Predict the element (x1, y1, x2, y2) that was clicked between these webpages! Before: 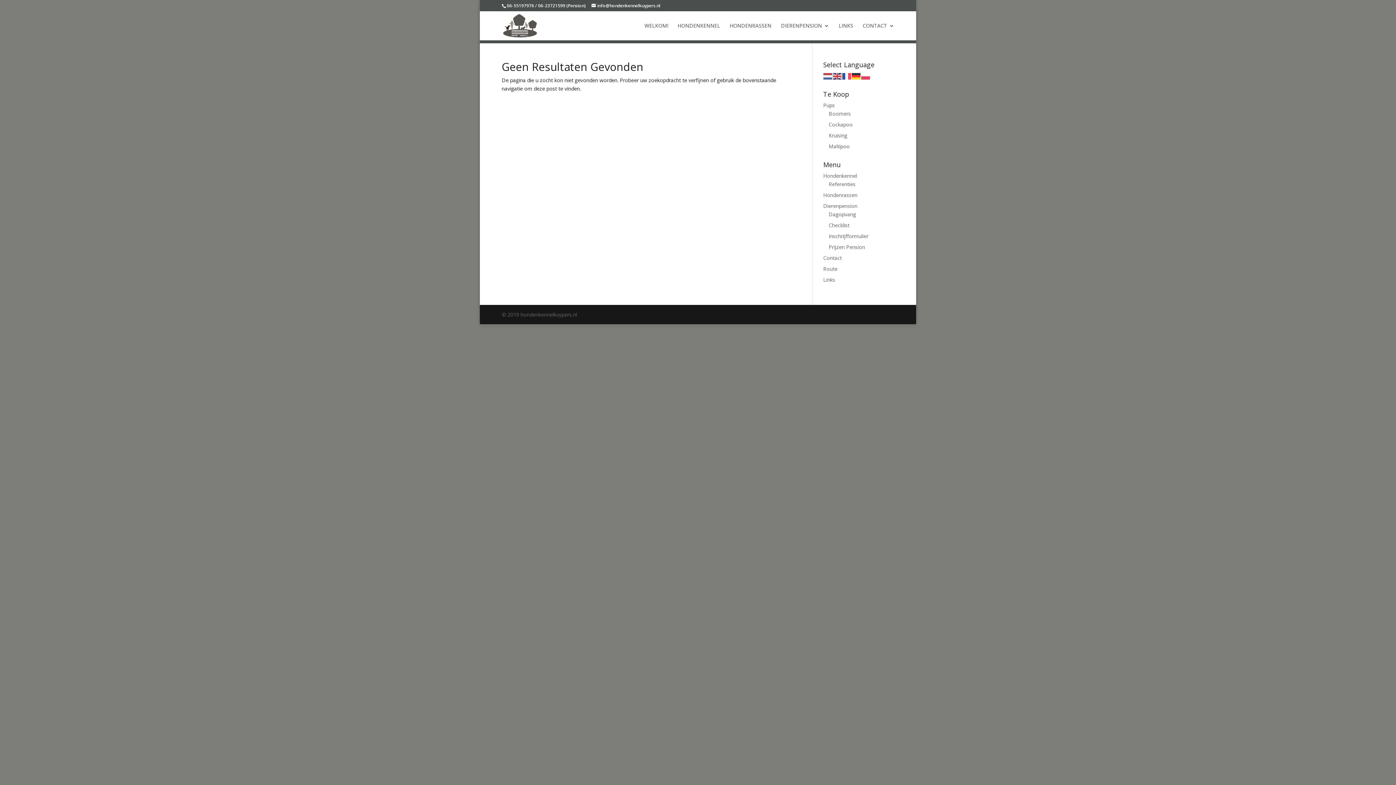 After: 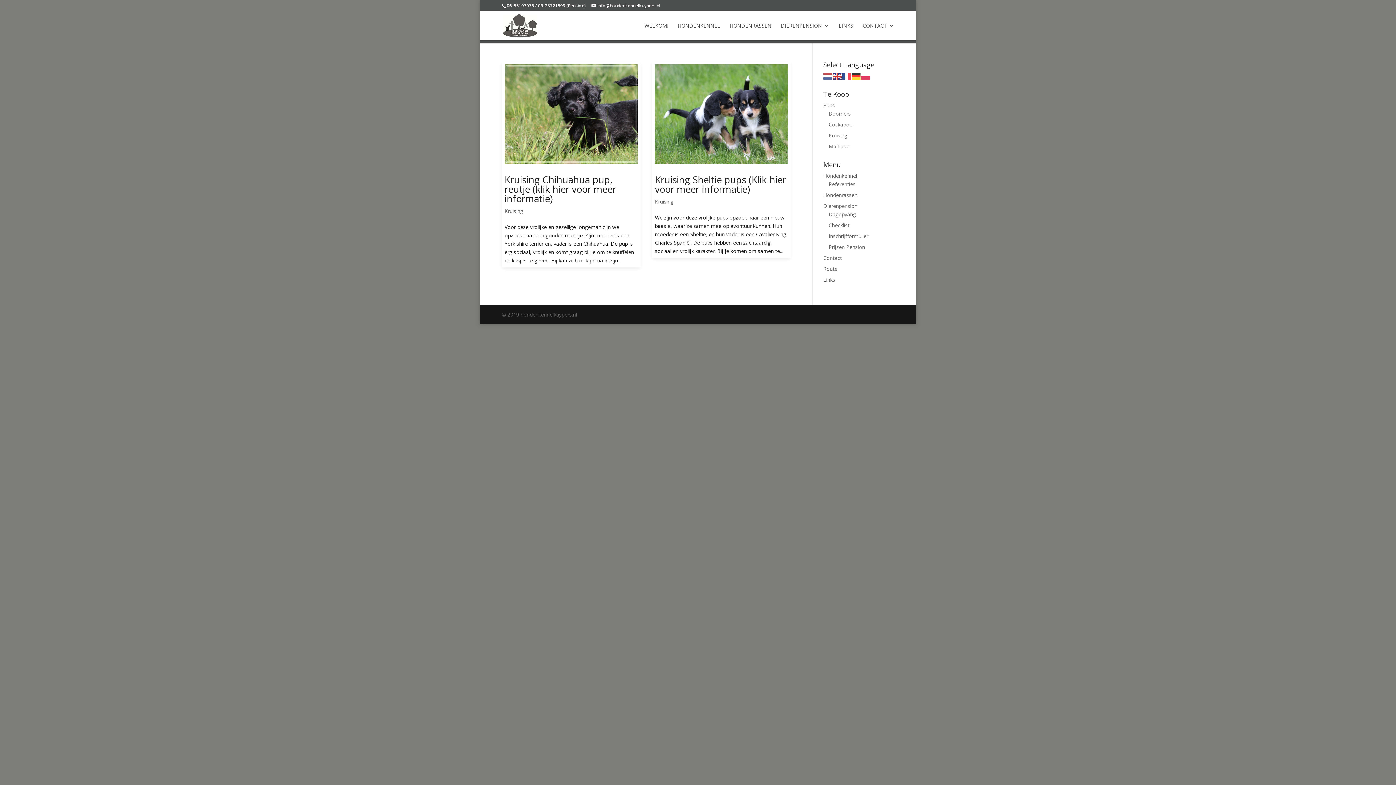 Action: label: Kruising bbox: (828, 132, 847, 138)